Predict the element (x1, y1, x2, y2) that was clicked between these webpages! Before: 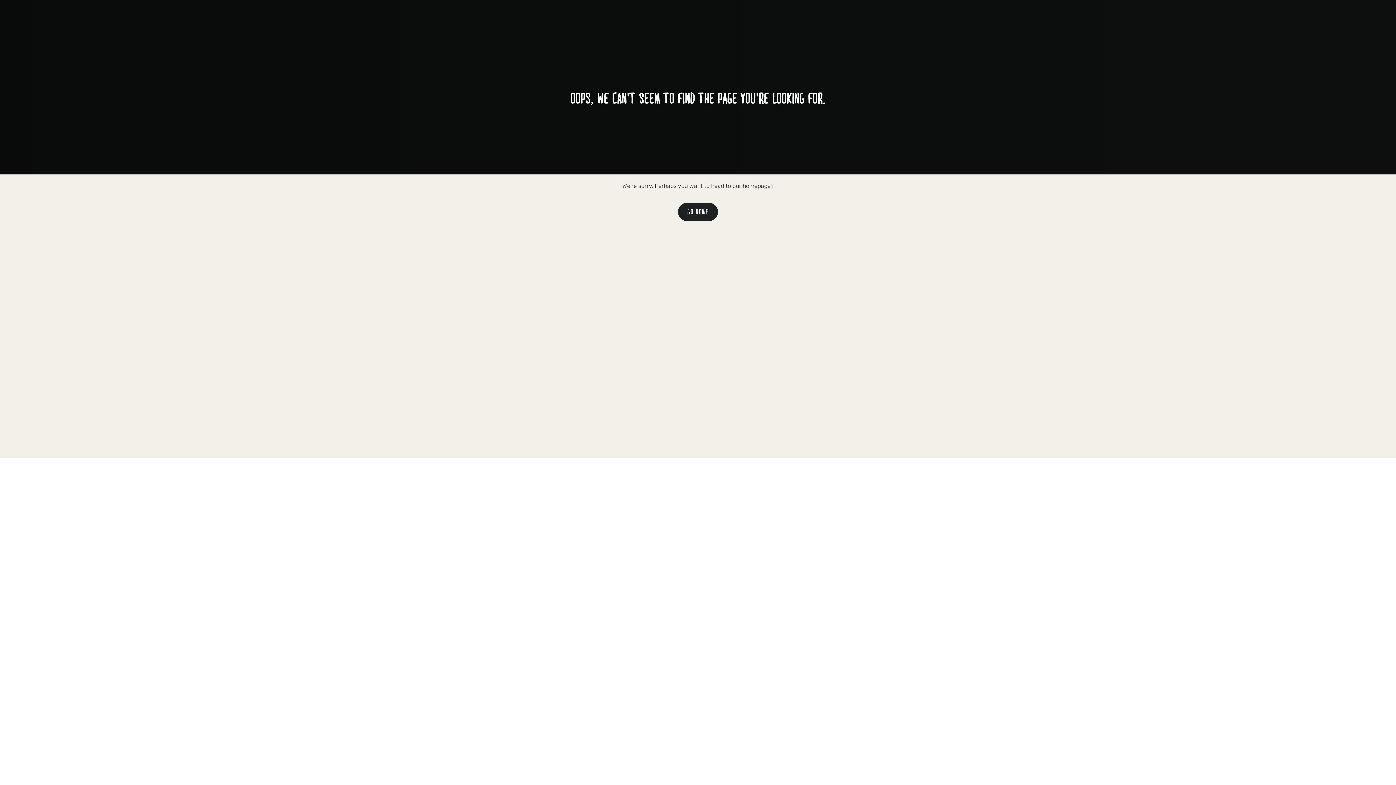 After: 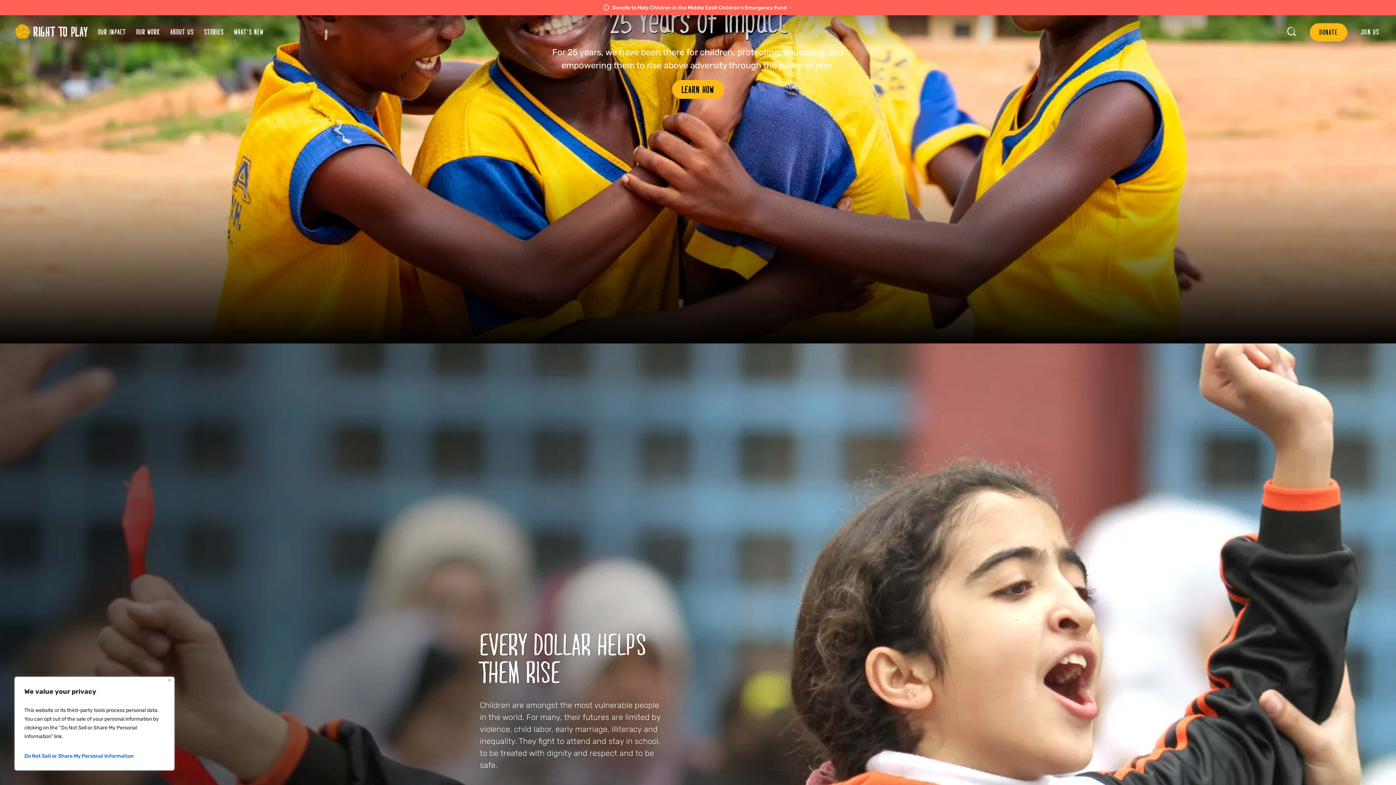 Action: bbox: (678, 202, 718, 221) label: GO HOME